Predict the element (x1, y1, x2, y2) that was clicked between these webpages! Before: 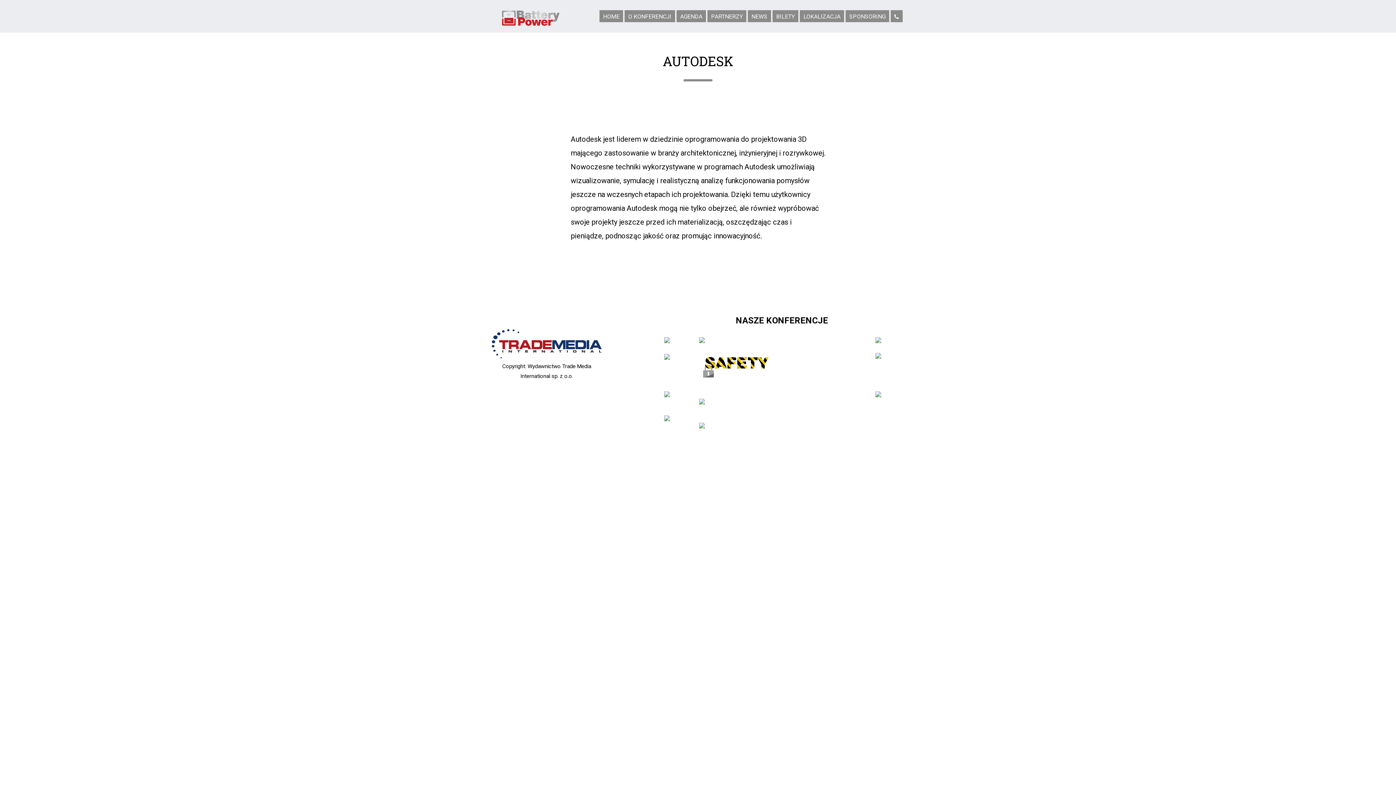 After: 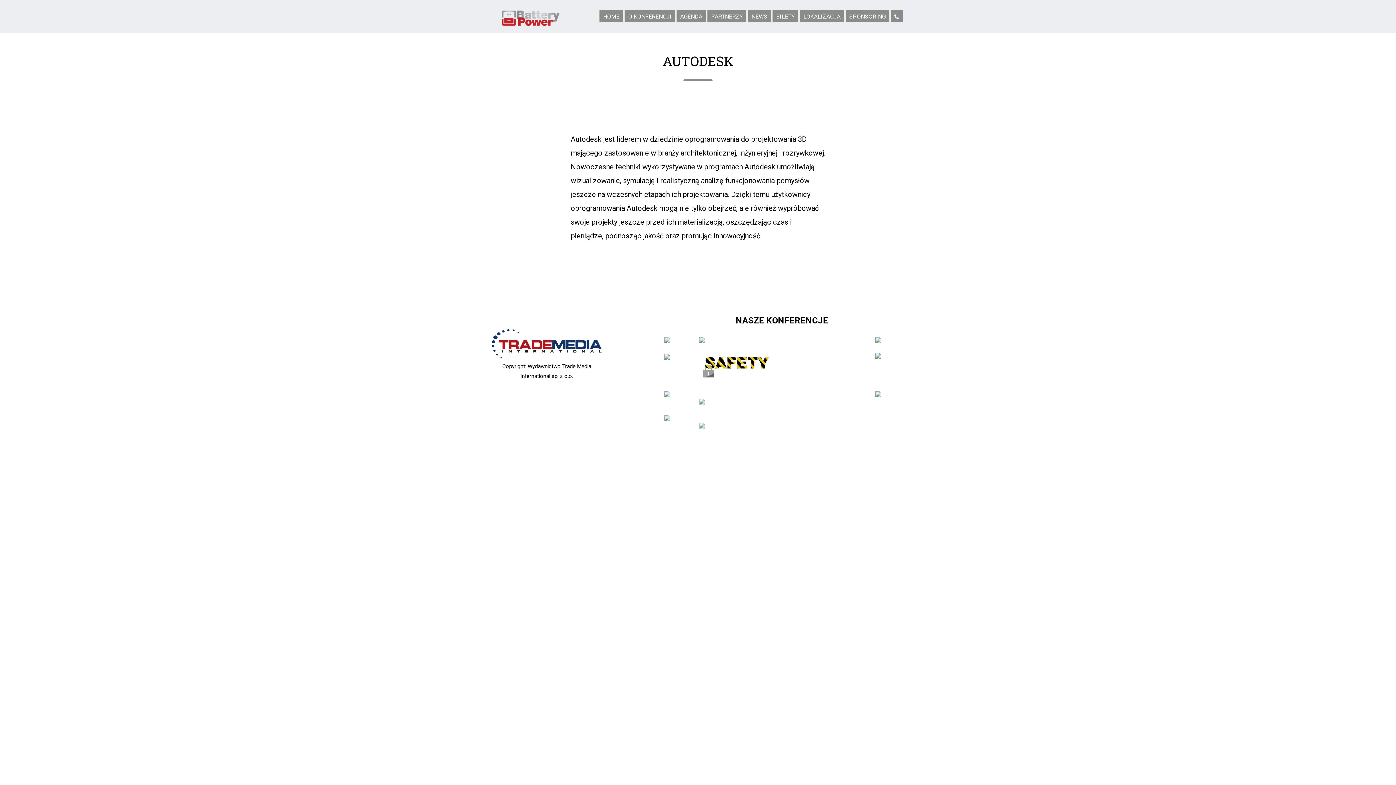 Action: bbox: (658, 348, 675, 354)